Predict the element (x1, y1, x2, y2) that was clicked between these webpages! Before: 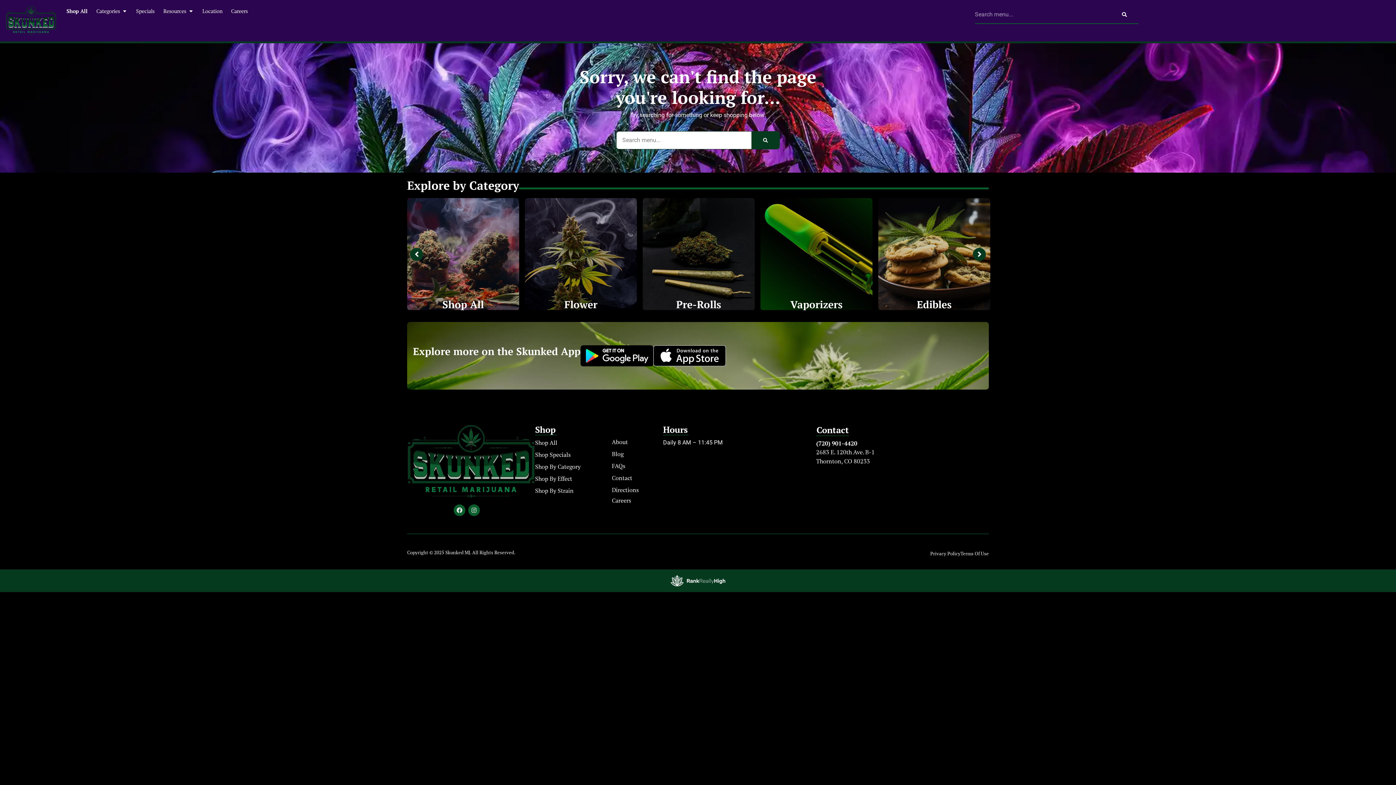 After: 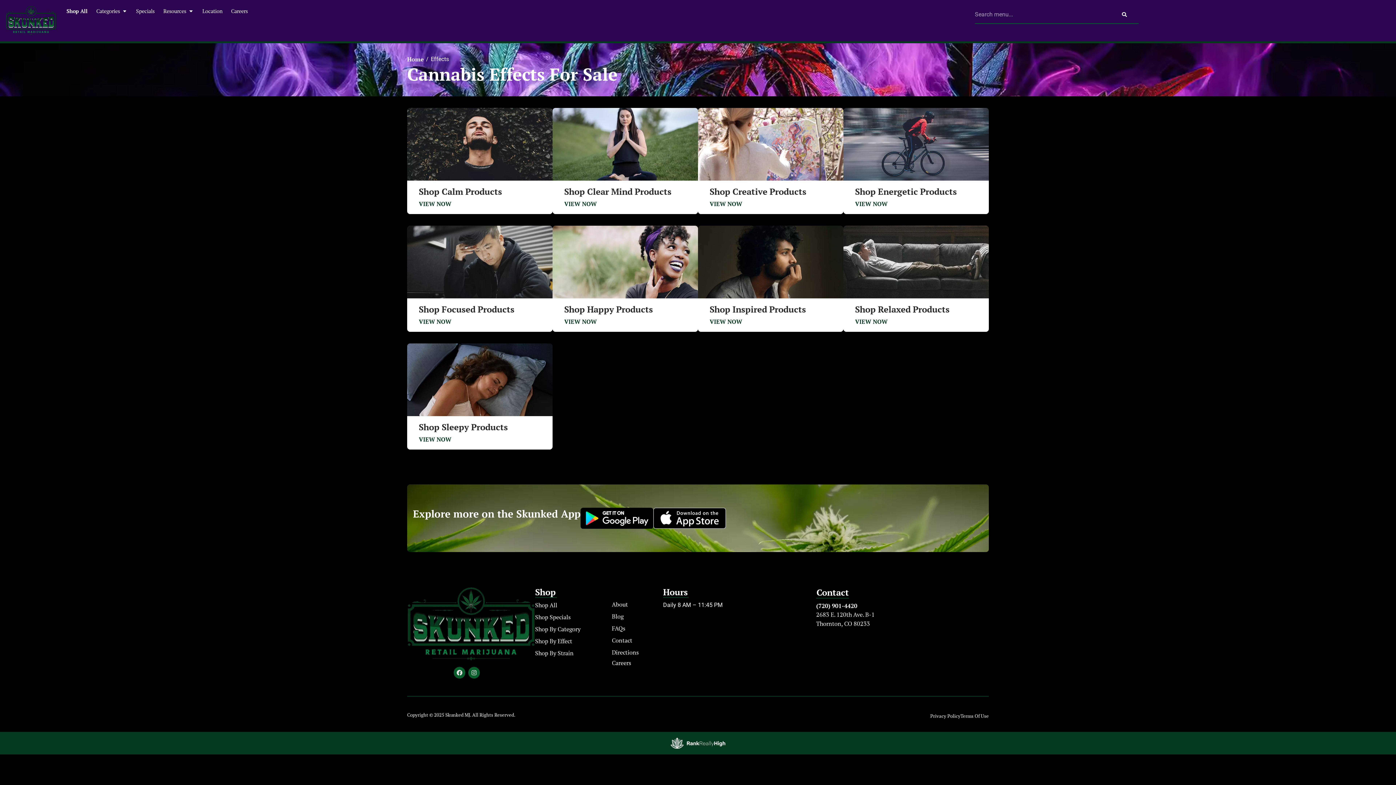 Action: label: Shop By Effect bbox: (535, 475, 572, 483)